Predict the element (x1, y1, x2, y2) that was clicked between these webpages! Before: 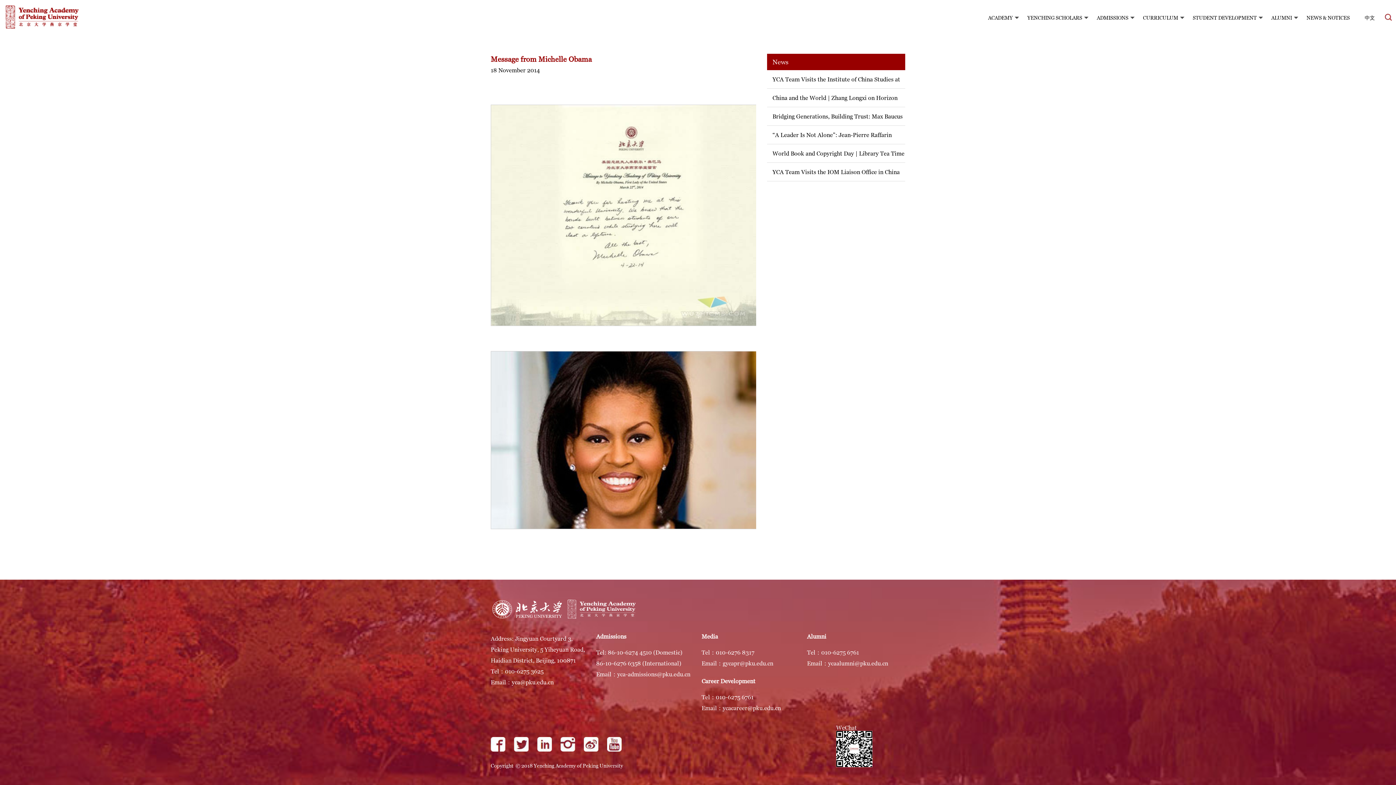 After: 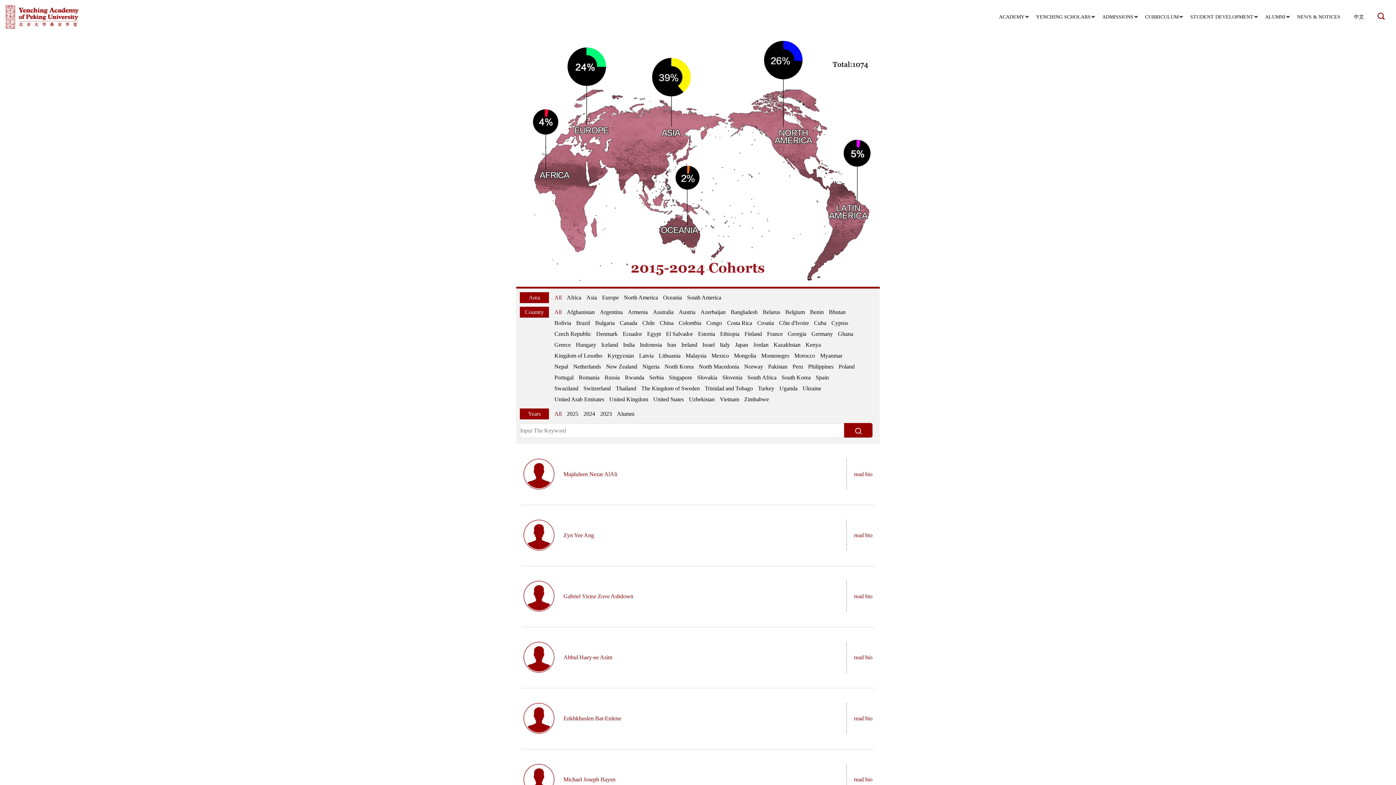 Action: label: YENCHING SCHOLARS bbox: (1020, 6, 1089, 28)